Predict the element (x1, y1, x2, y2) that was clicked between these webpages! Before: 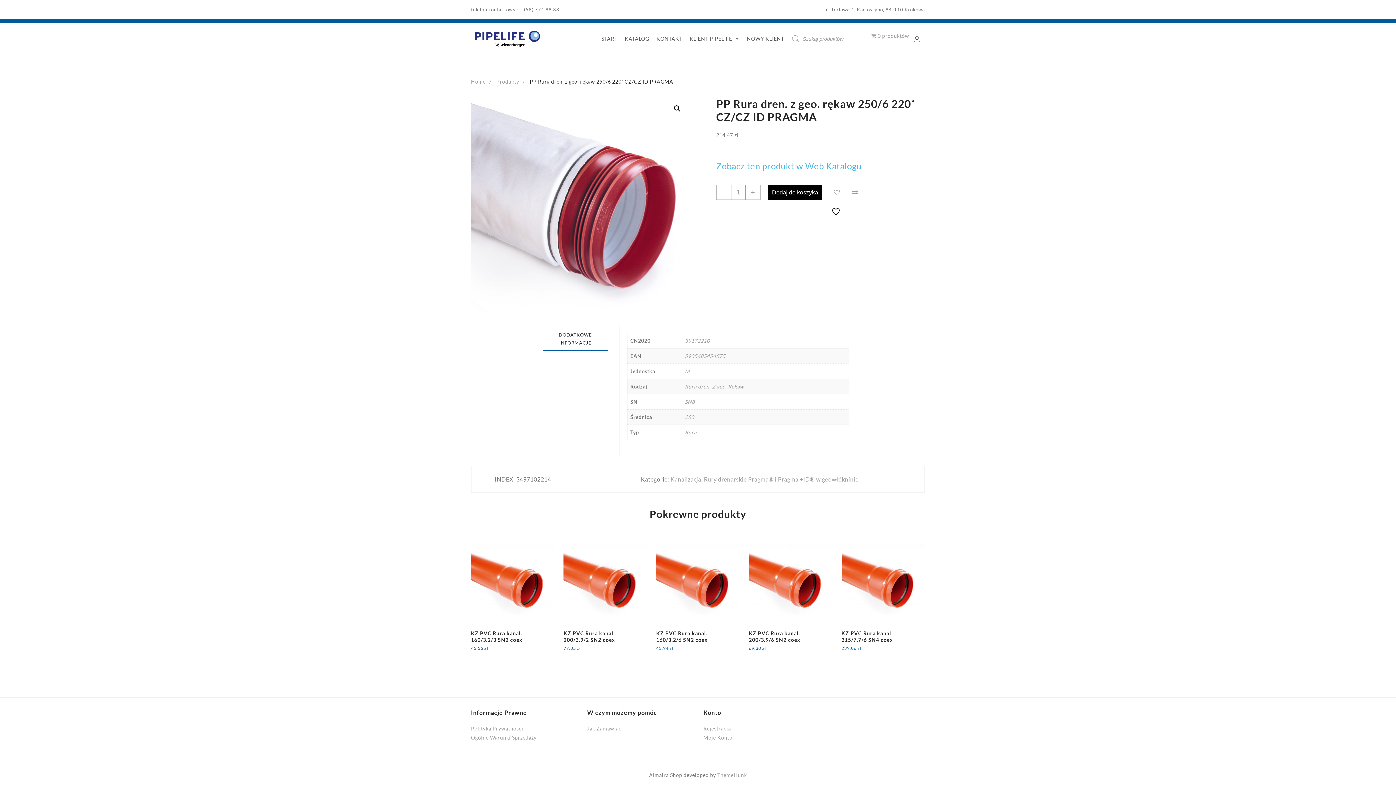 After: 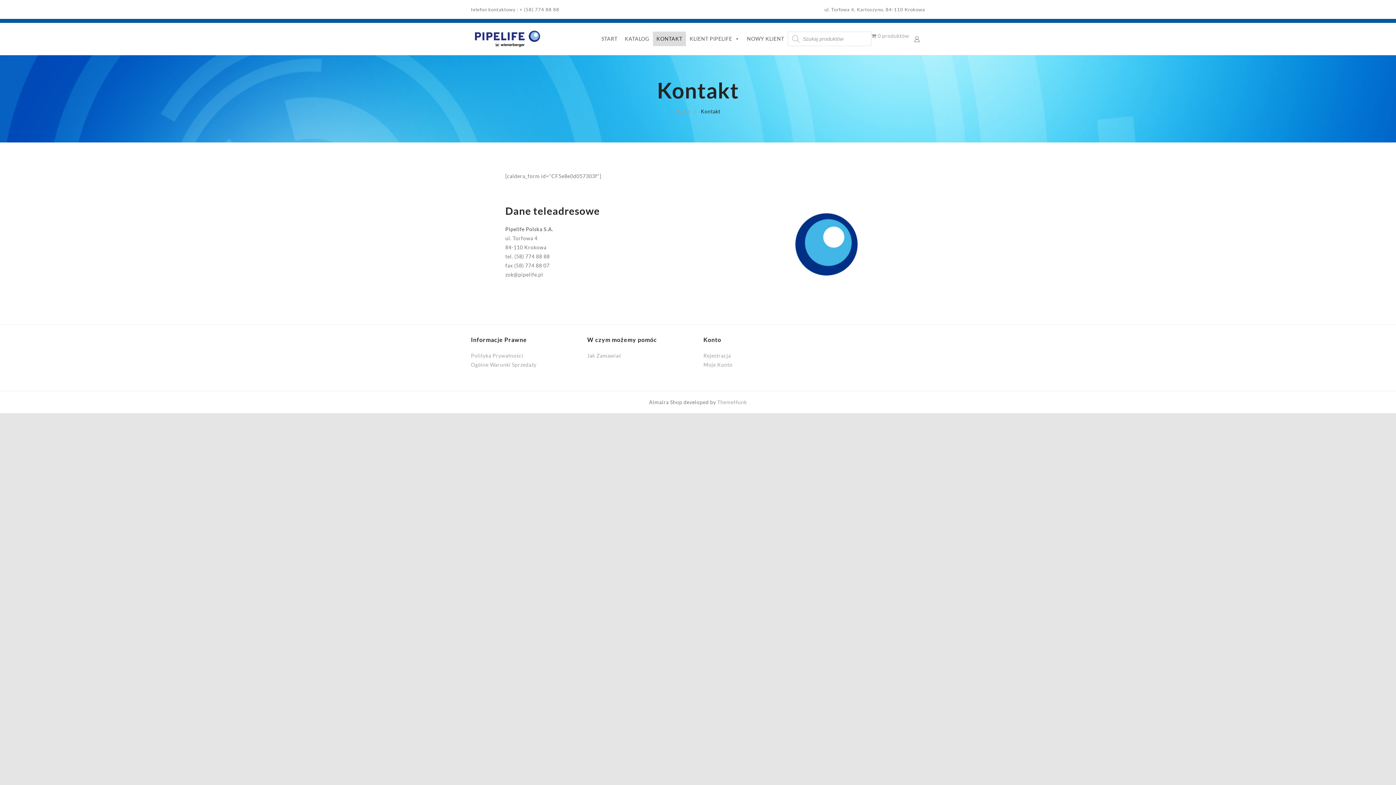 Action: bbox: (653, 31, 686, 46) label: KONTAKT